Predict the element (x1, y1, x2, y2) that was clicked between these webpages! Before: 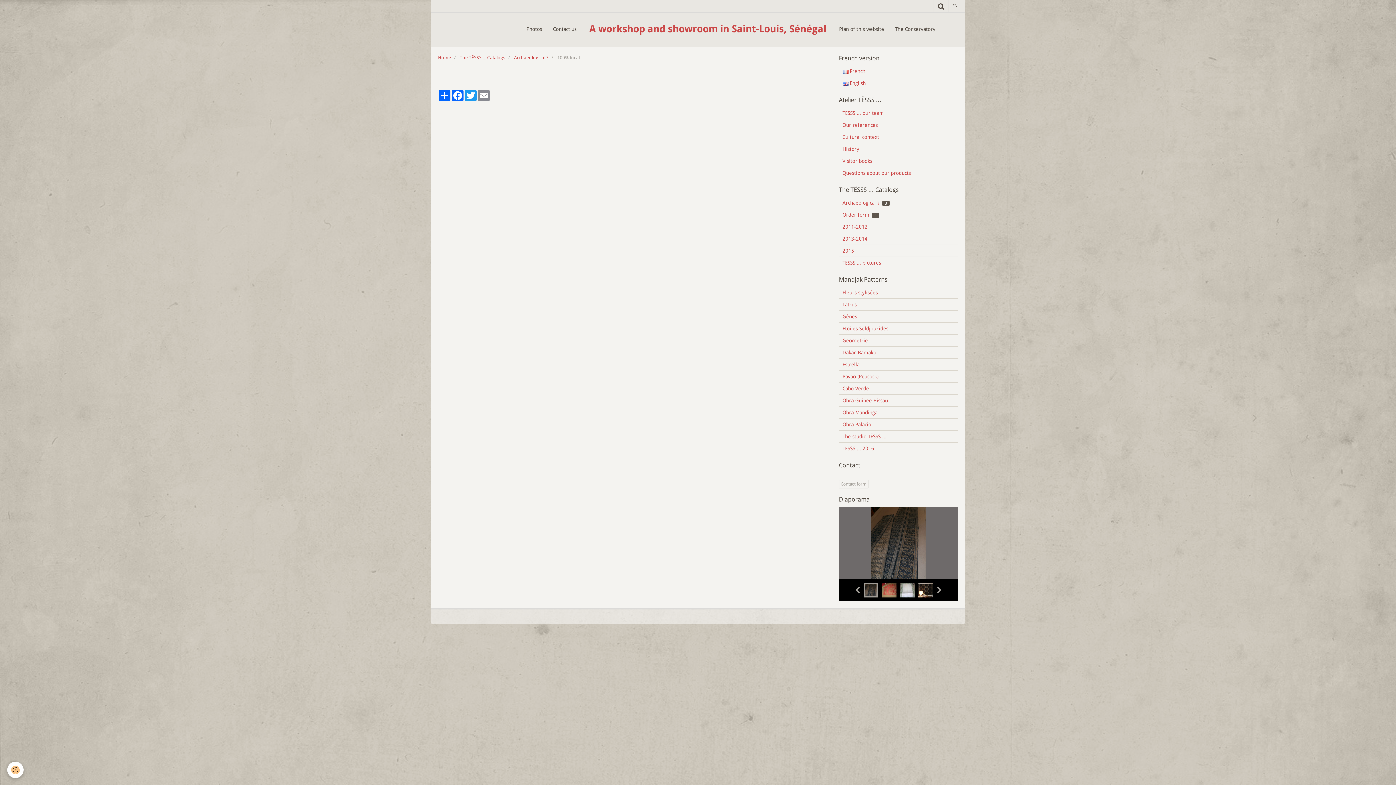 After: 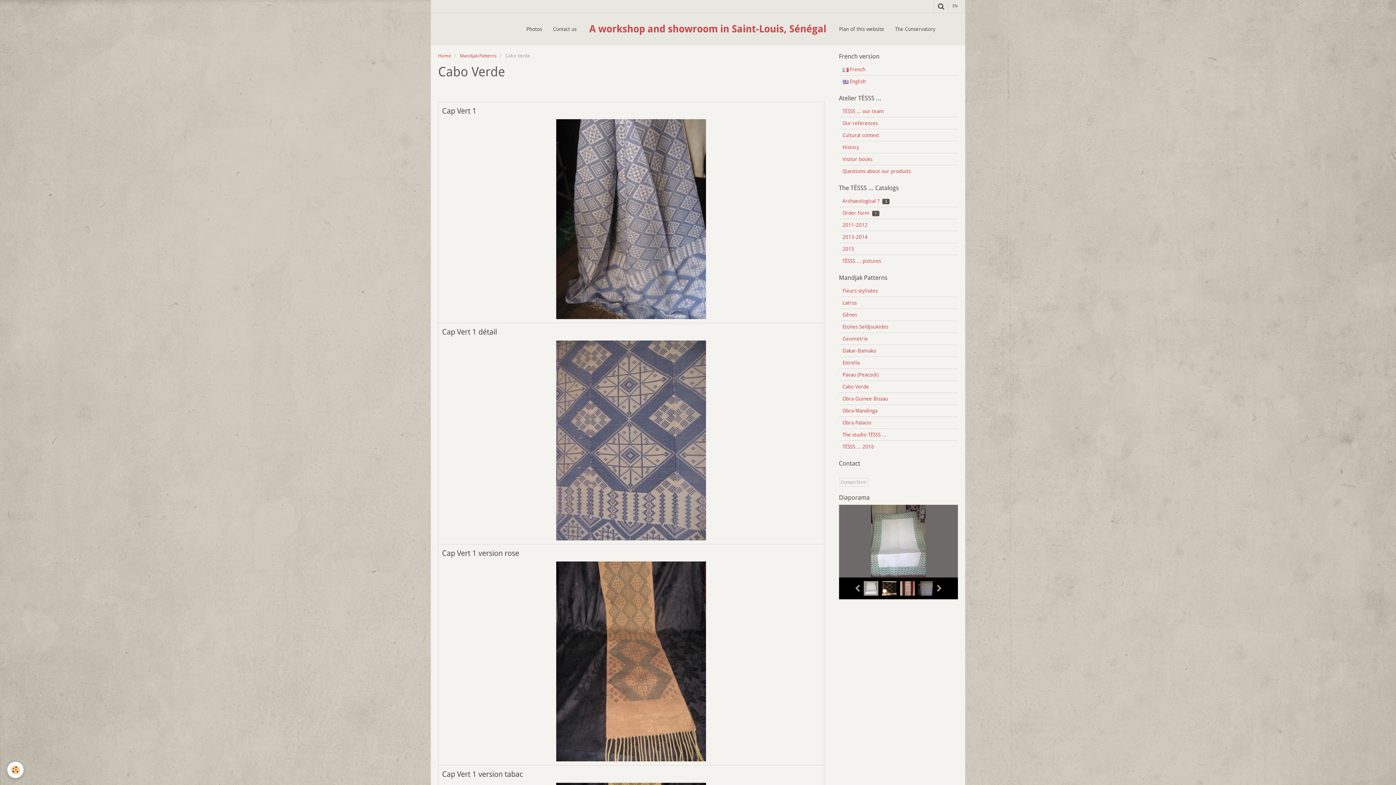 Action: bbox: (839, 382, 958, 394) label: Cabo Verde